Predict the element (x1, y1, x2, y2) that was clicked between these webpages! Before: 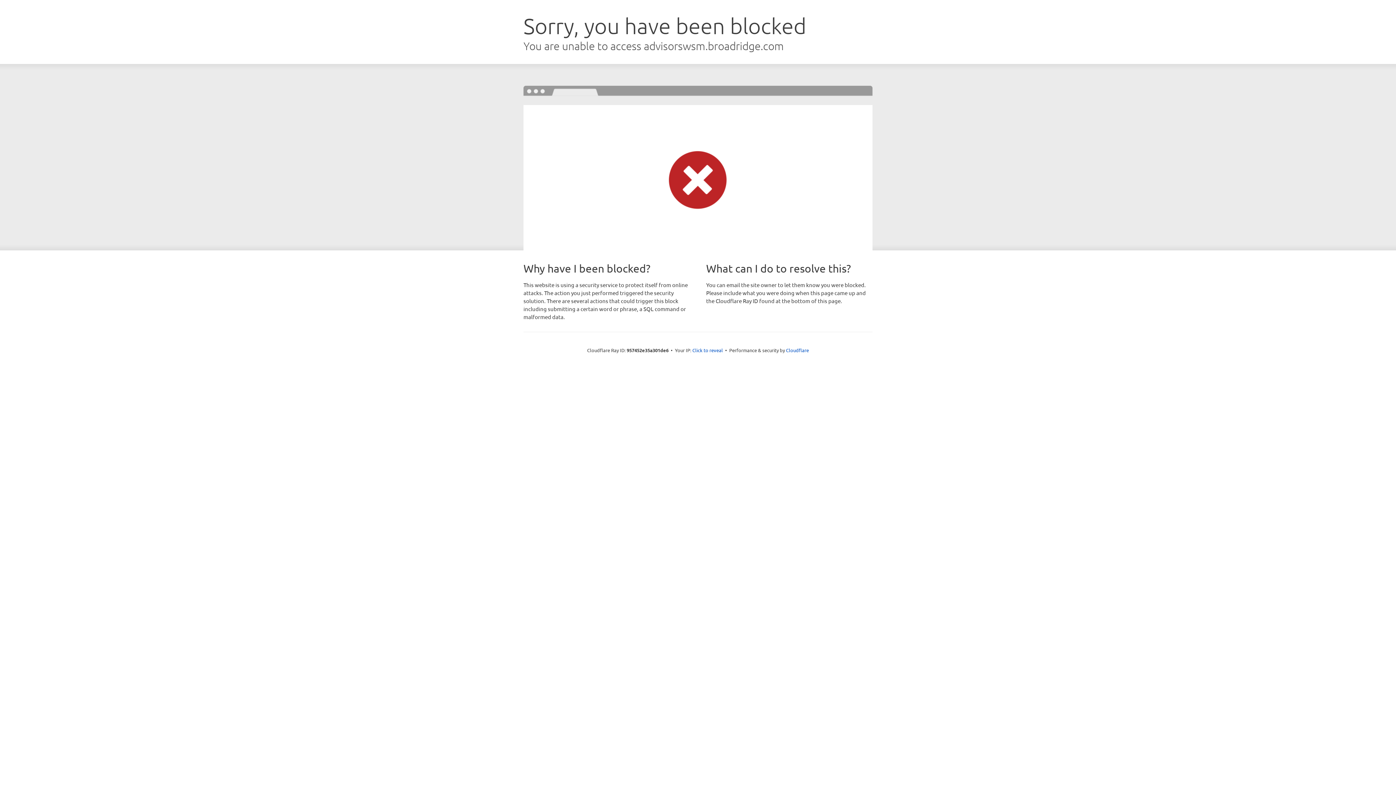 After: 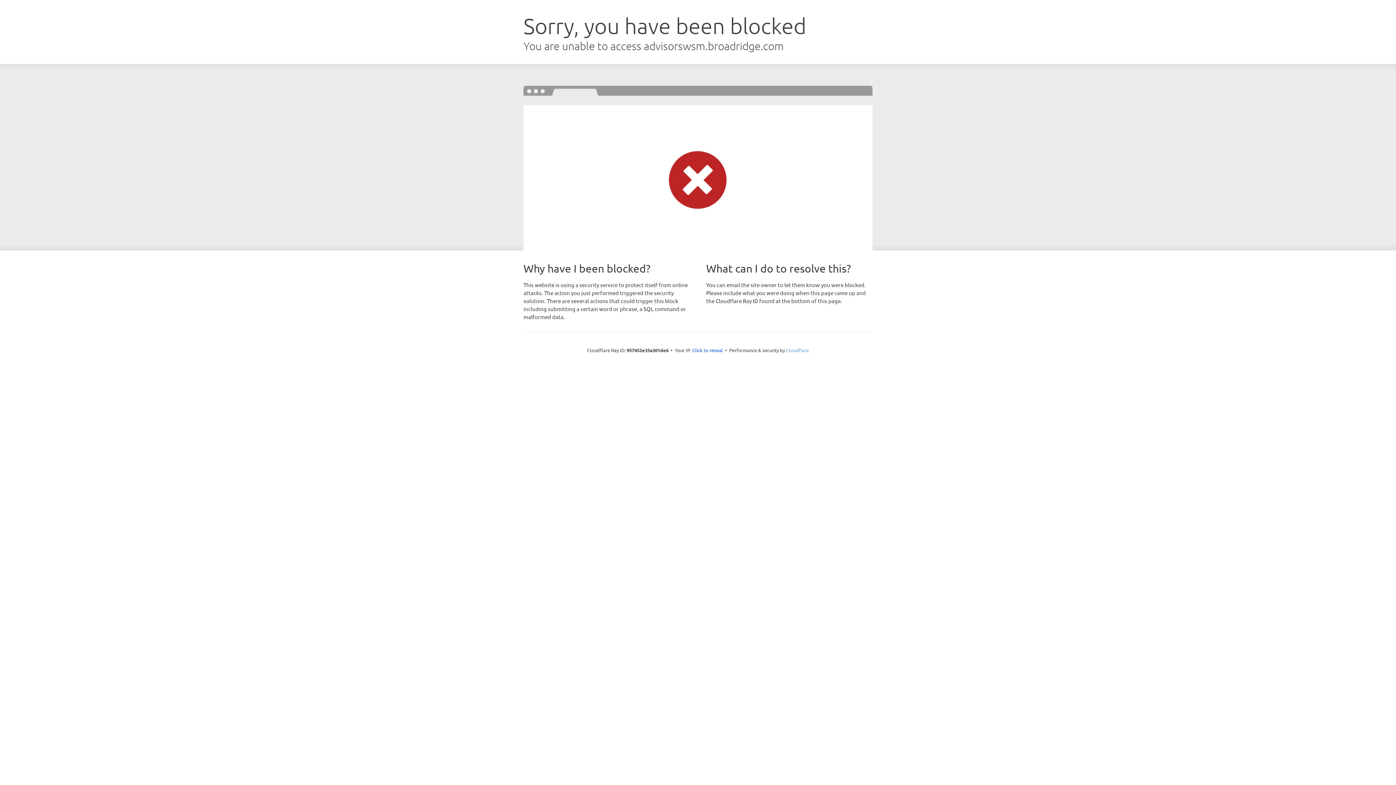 Action: bbox: (786, 347, 809, 353) label: Cloudflare